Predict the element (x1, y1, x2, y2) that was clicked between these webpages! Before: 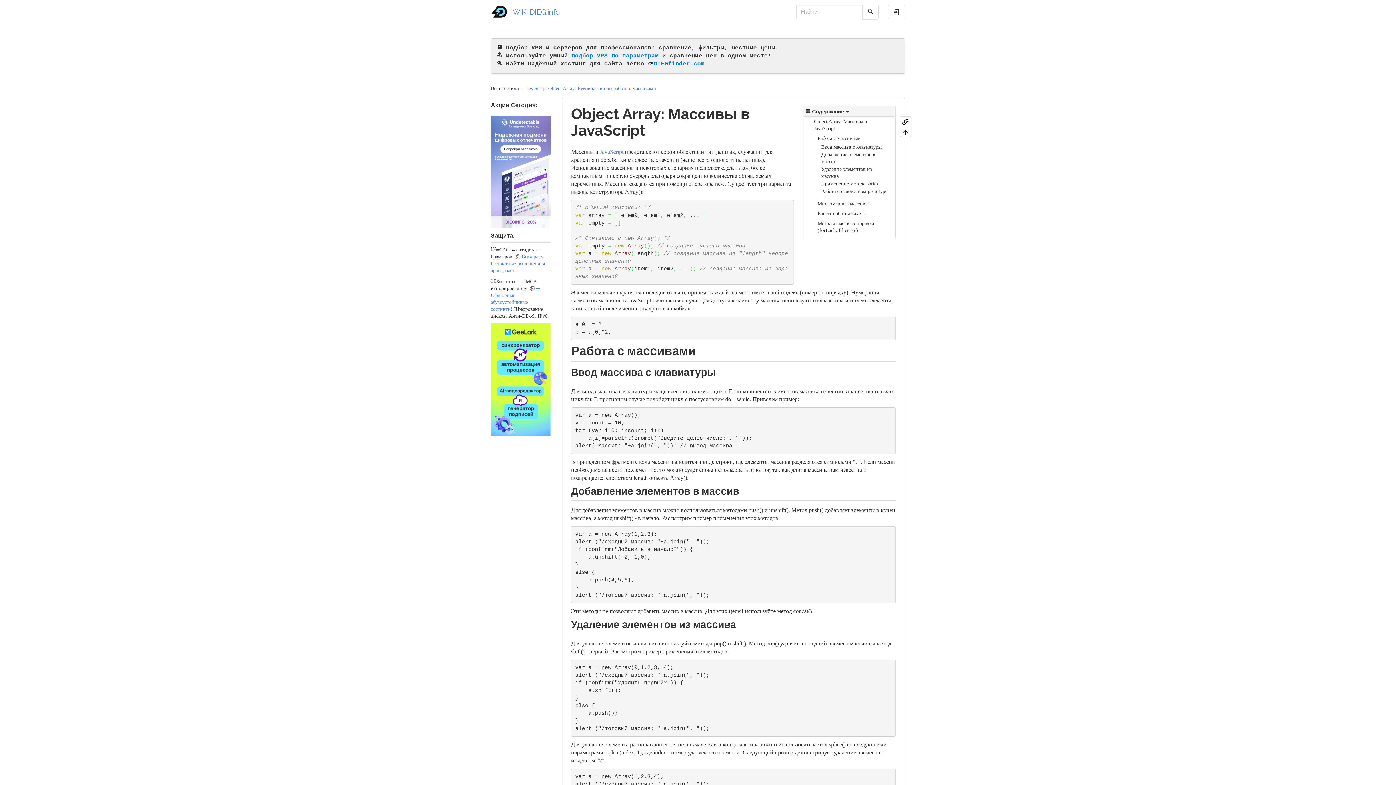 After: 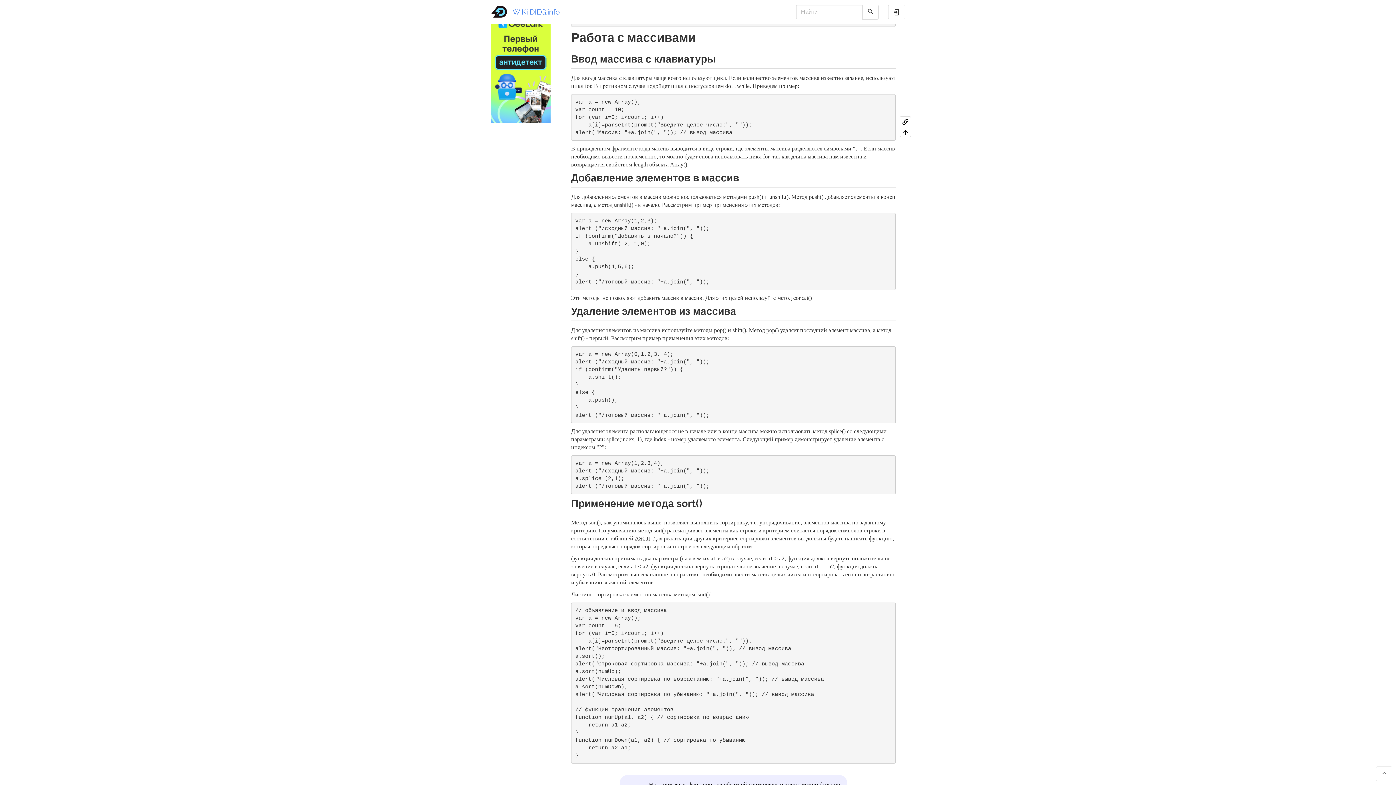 Action: label: Работа с массивами bbox: (806, 133, 896, 143)